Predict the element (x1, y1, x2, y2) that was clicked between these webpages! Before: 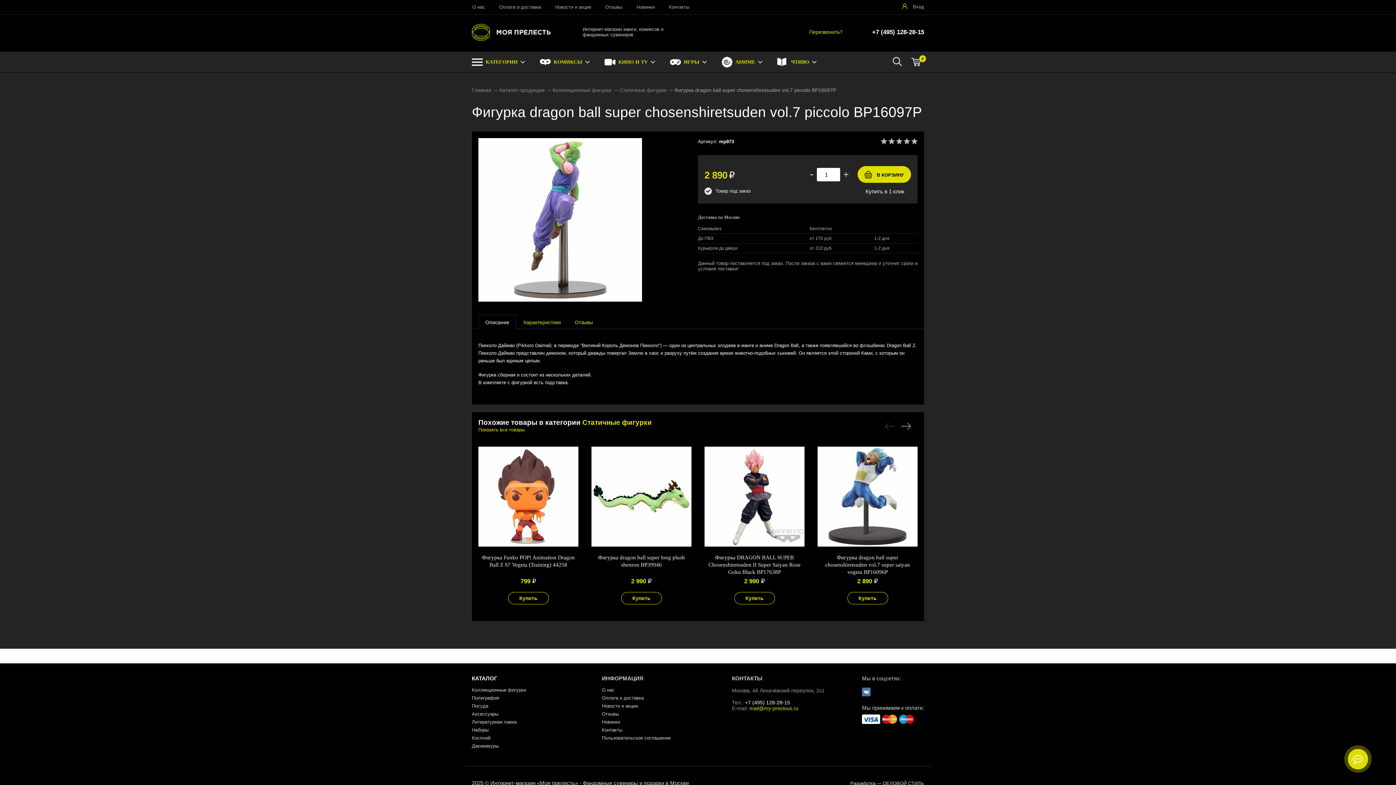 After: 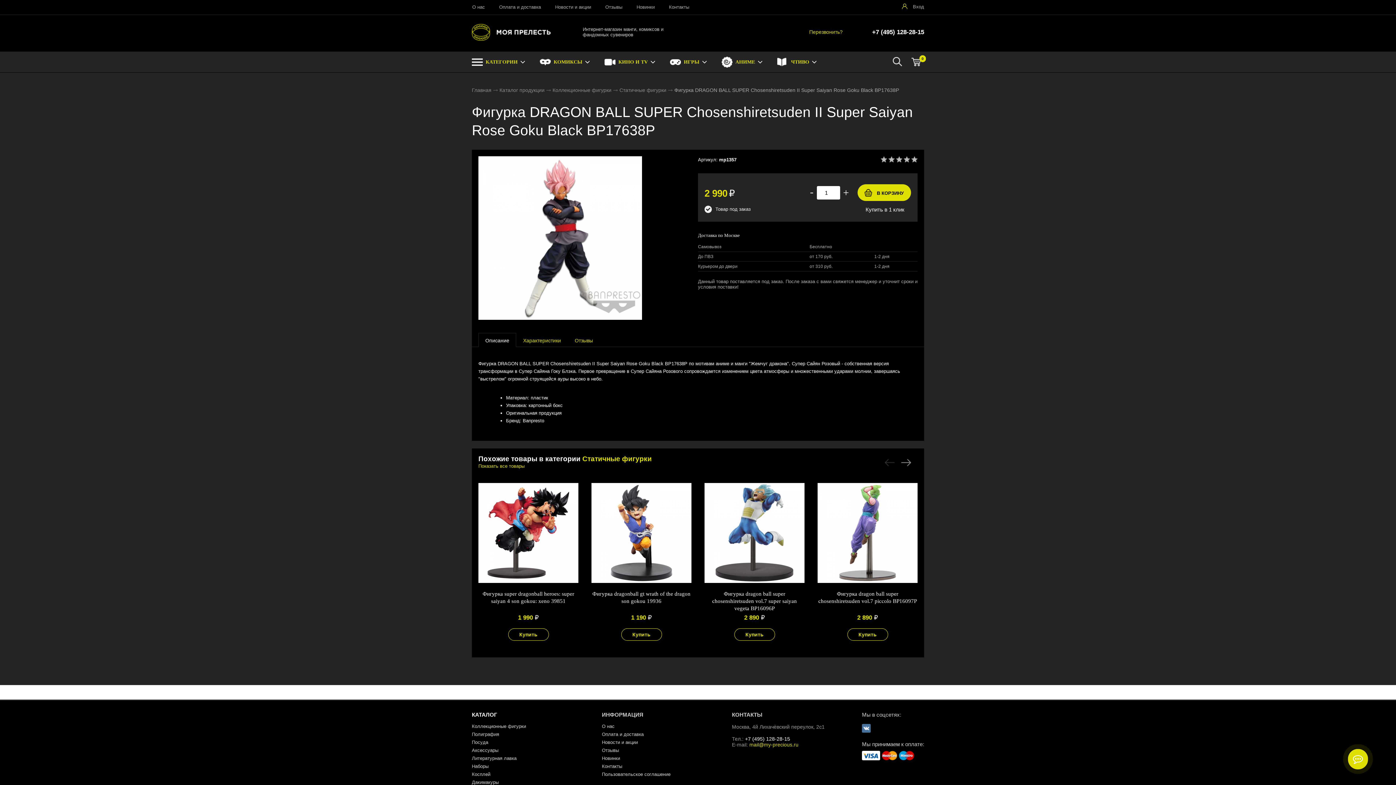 Action: bbox: (708, 554, 800, 575) label: Фигурка DRAGON BALL SUPER Chosenshiretsuden II Super Saiyan Rose Goku Black BP17638P